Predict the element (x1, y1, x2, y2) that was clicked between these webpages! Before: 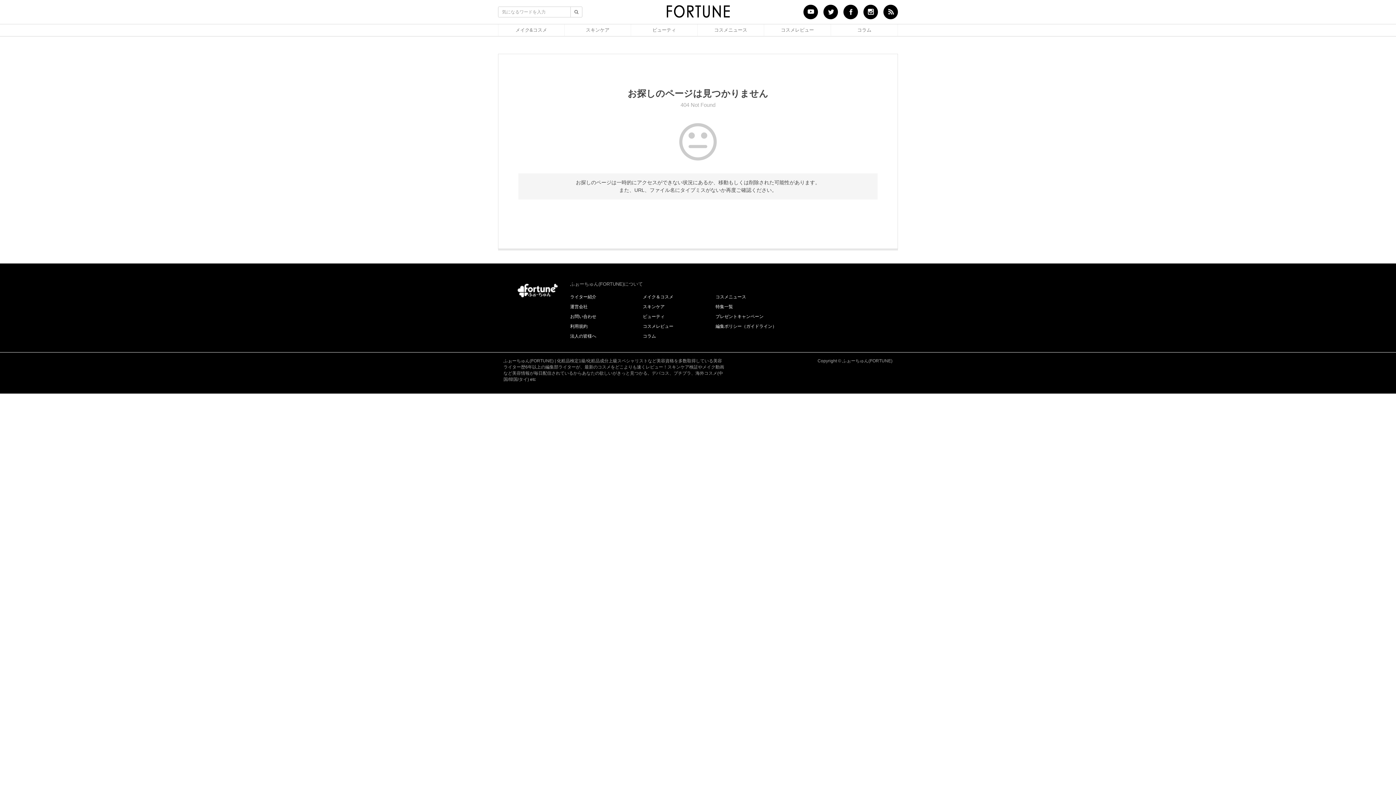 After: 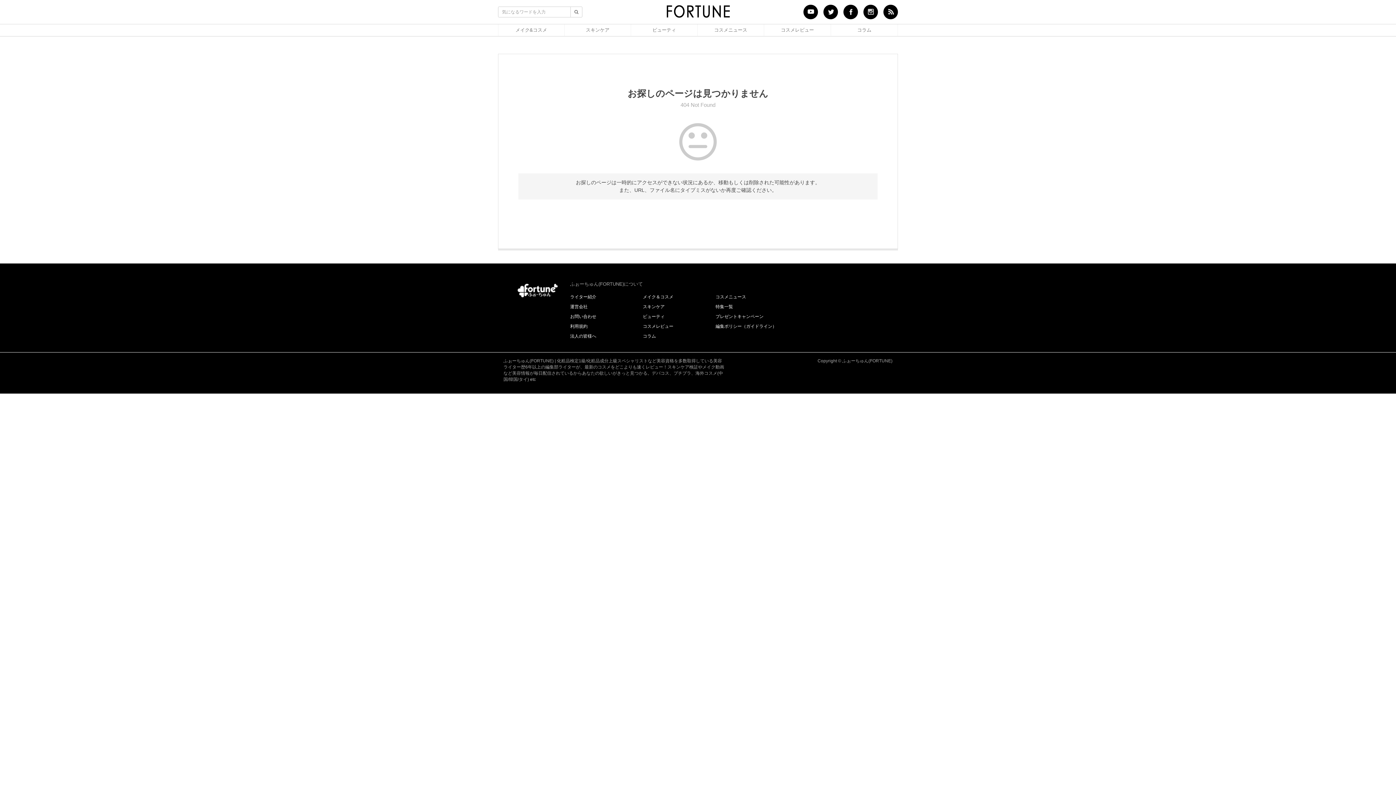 Action: bbox: (863, 4, 878, 19)